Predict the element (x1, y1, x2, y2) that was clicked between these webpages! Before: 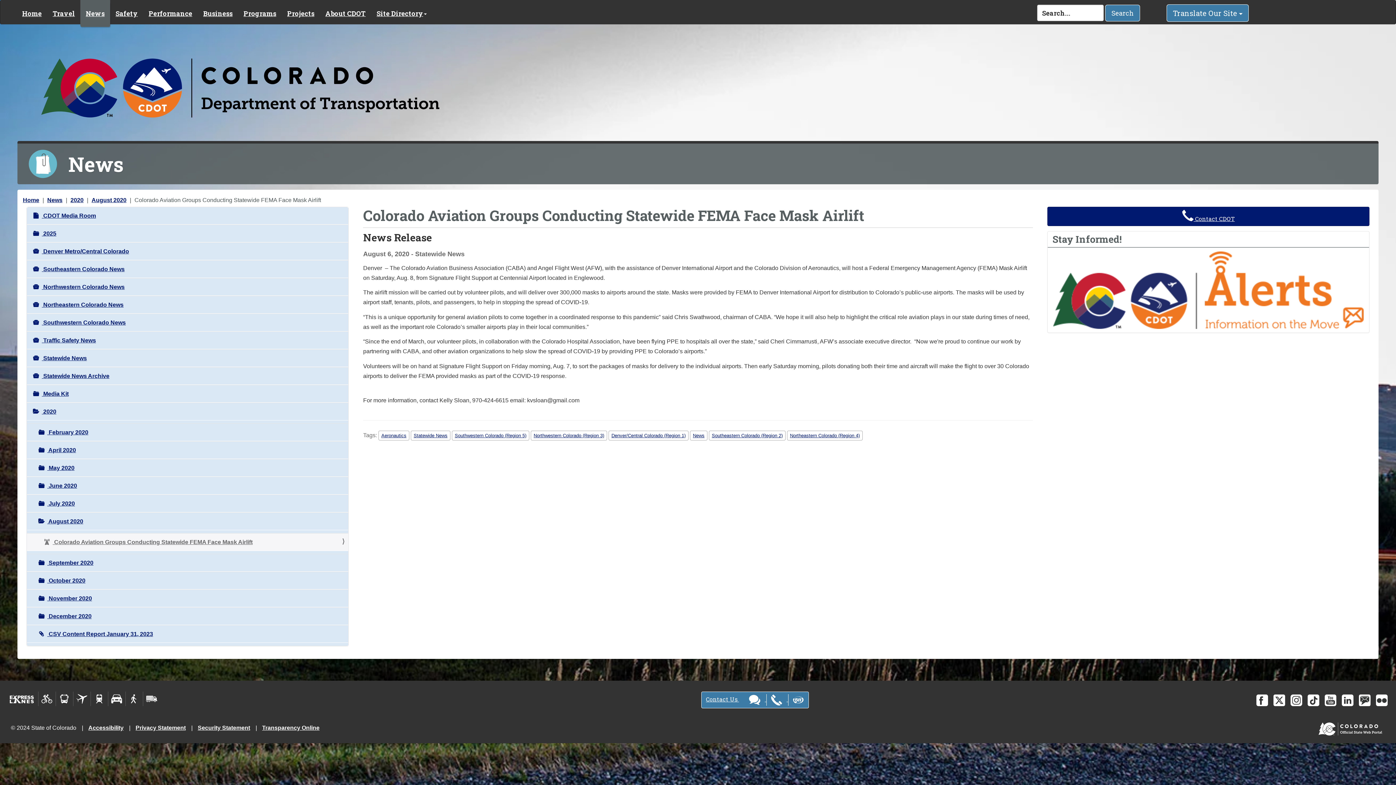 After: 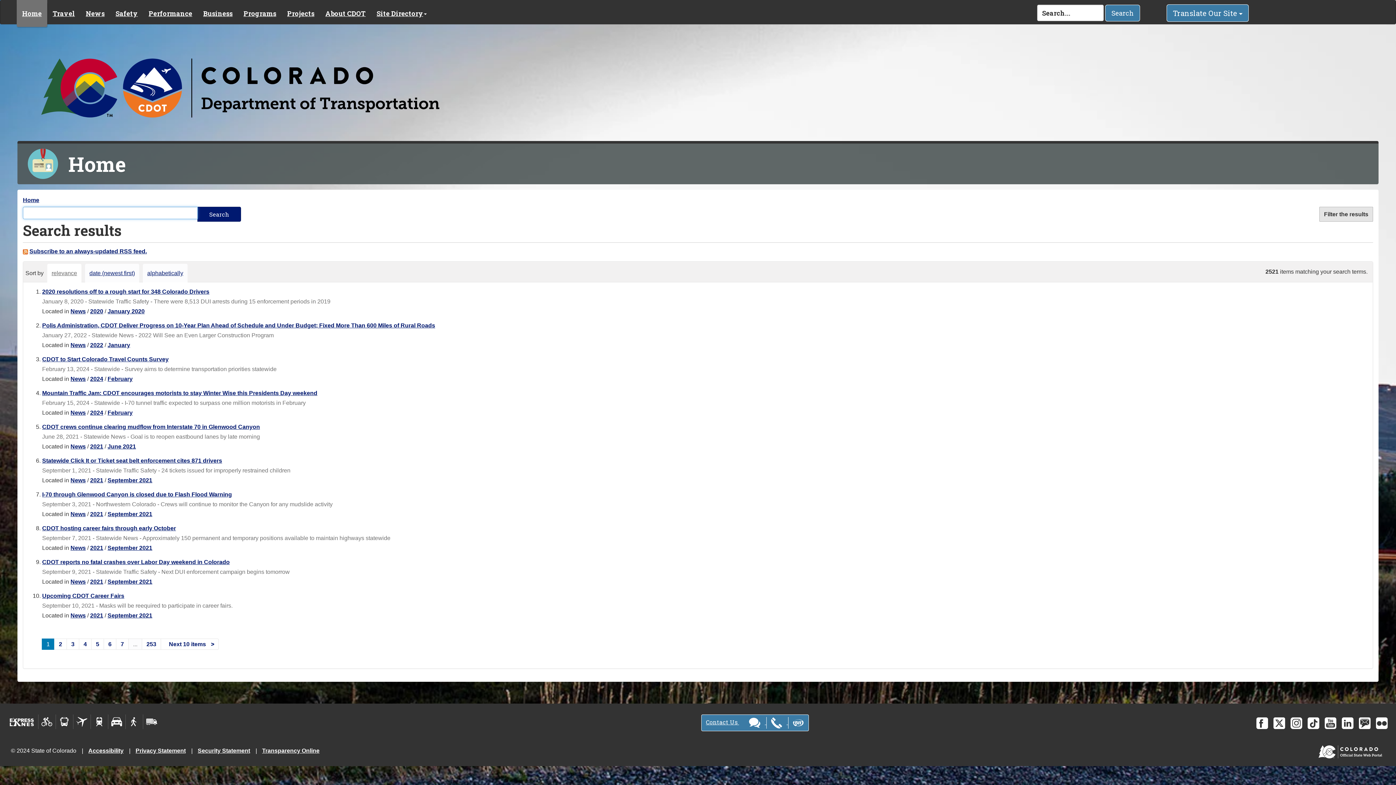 Action: bbox: (530, 430, 607, 440) label: Northwestern Colorado (Region 3)